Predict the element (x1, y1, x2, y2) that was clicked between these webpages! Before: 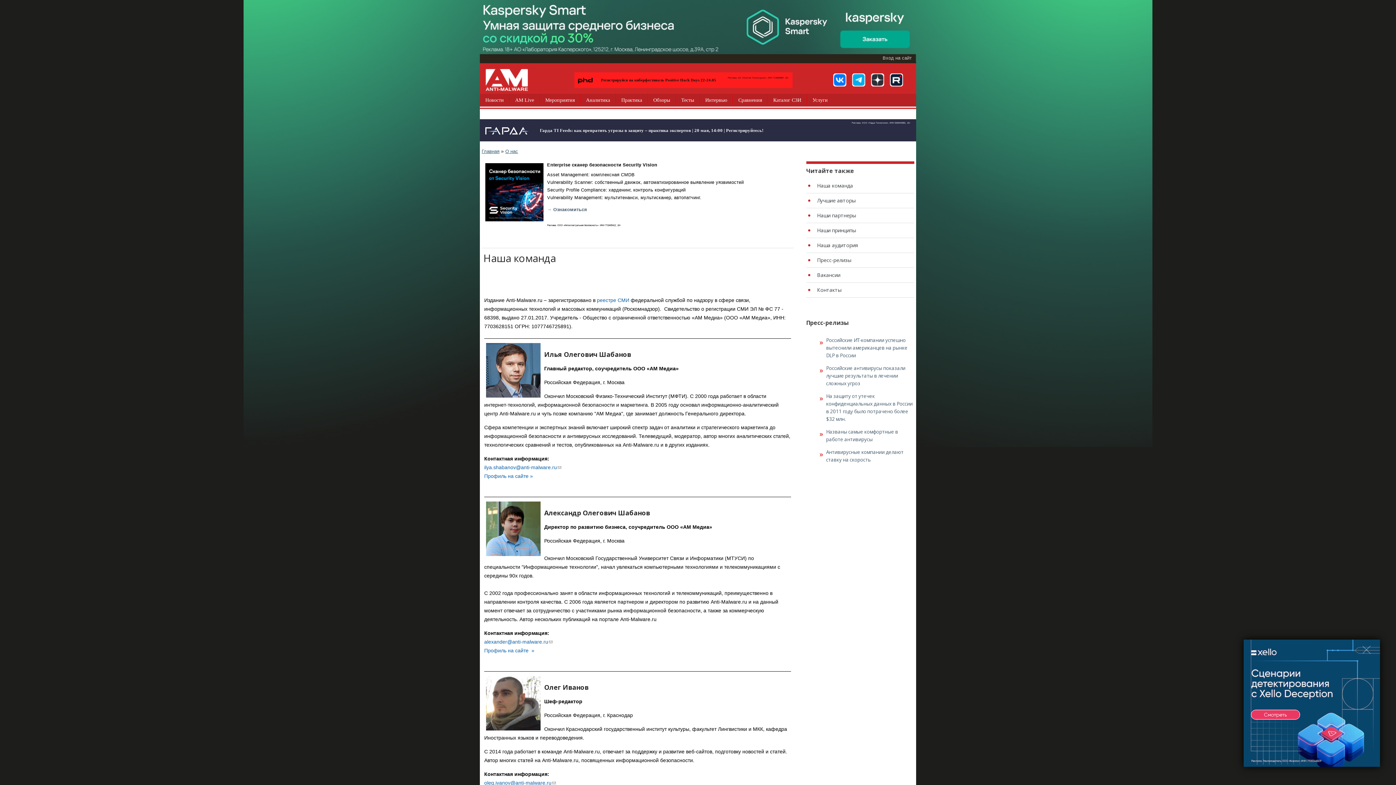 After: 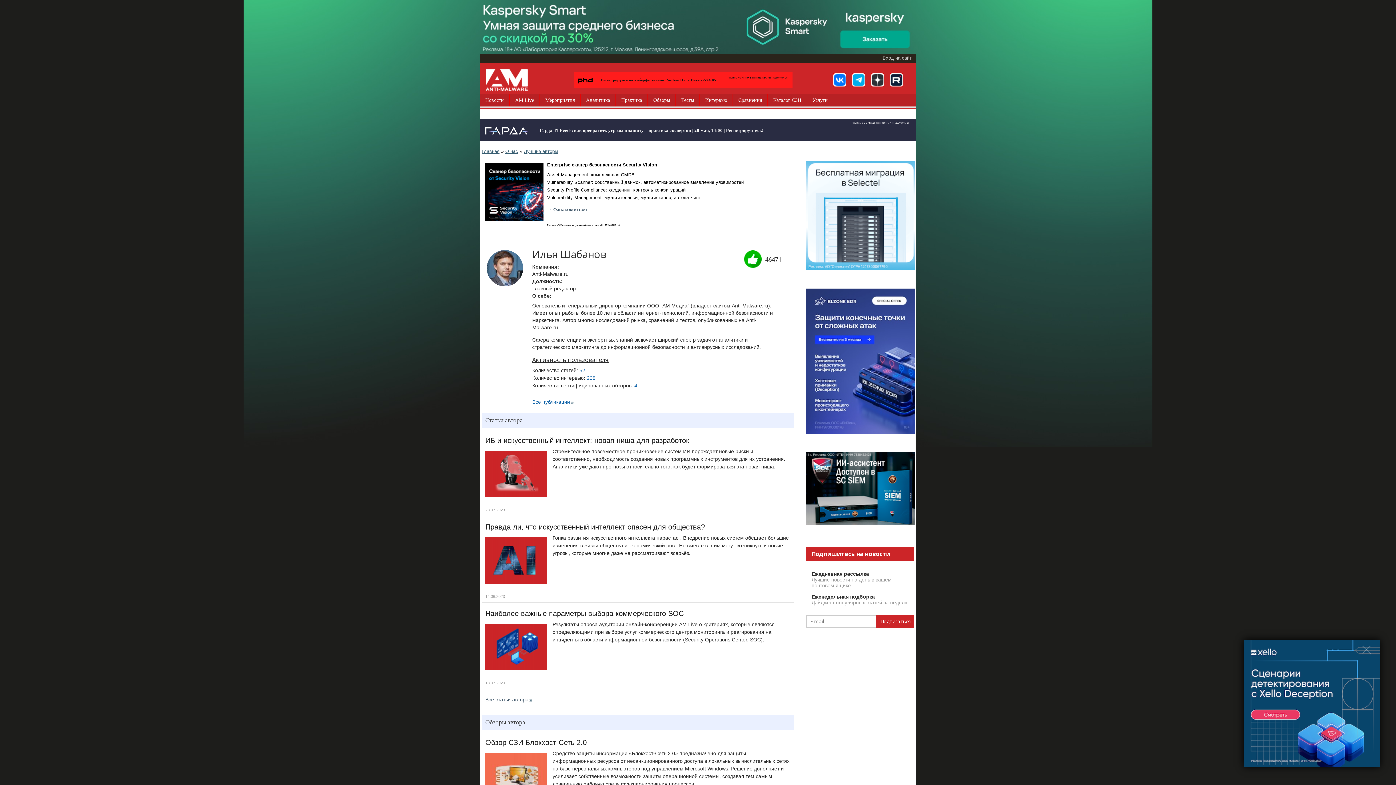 Action: label: Профиль на сайте » bbox: (484, 473, 533, 479)